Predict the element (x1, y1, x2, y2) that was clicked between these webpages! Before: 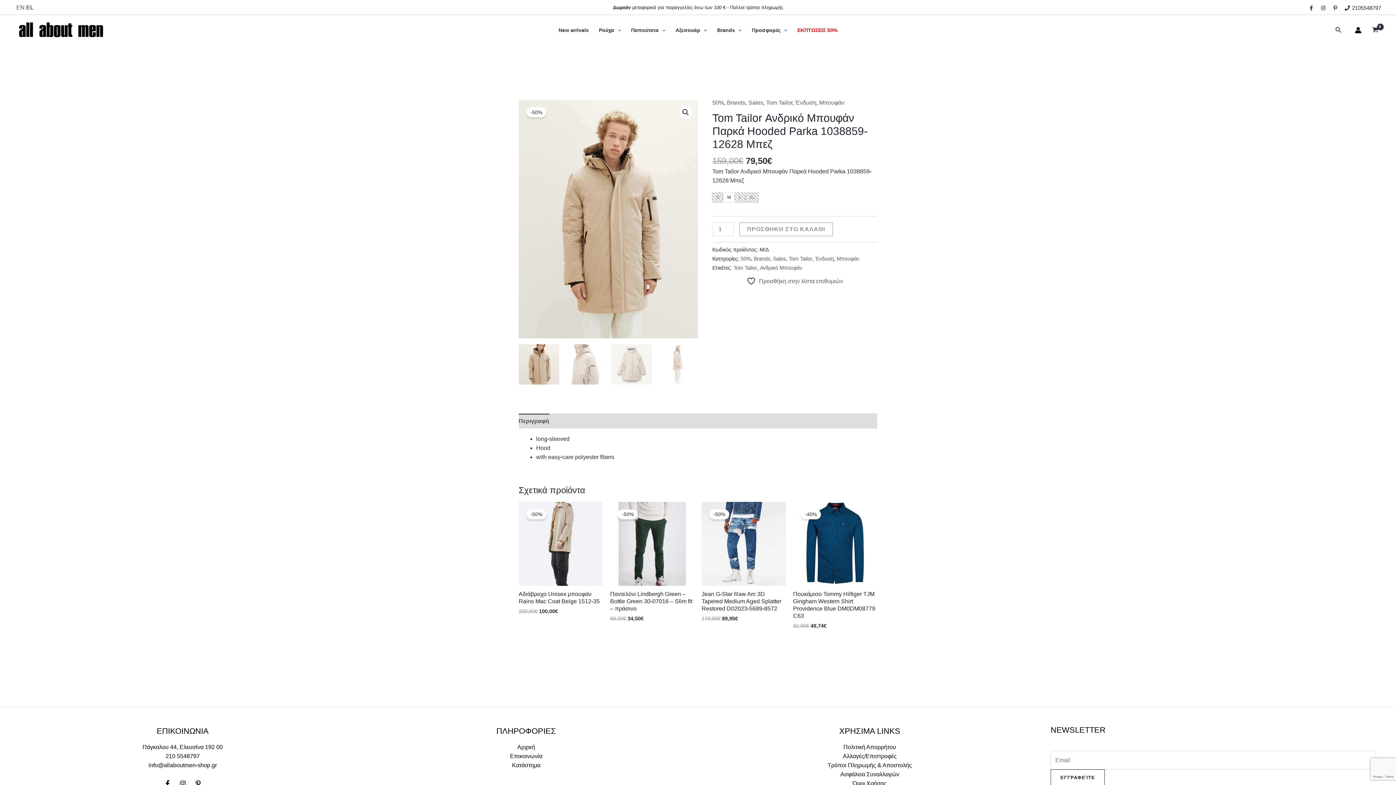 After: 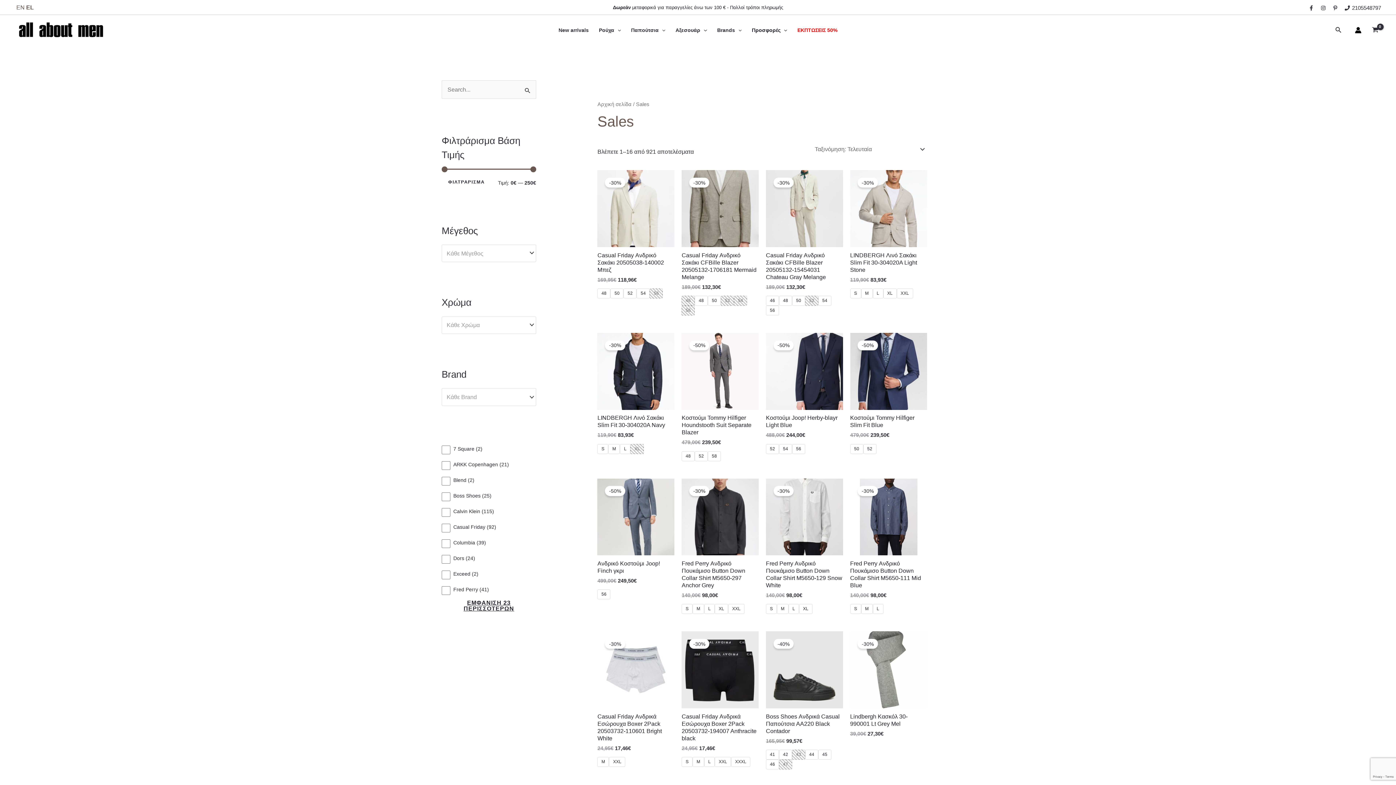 Action: bbox: (746, 24, 792, 35) label: Προσφορές